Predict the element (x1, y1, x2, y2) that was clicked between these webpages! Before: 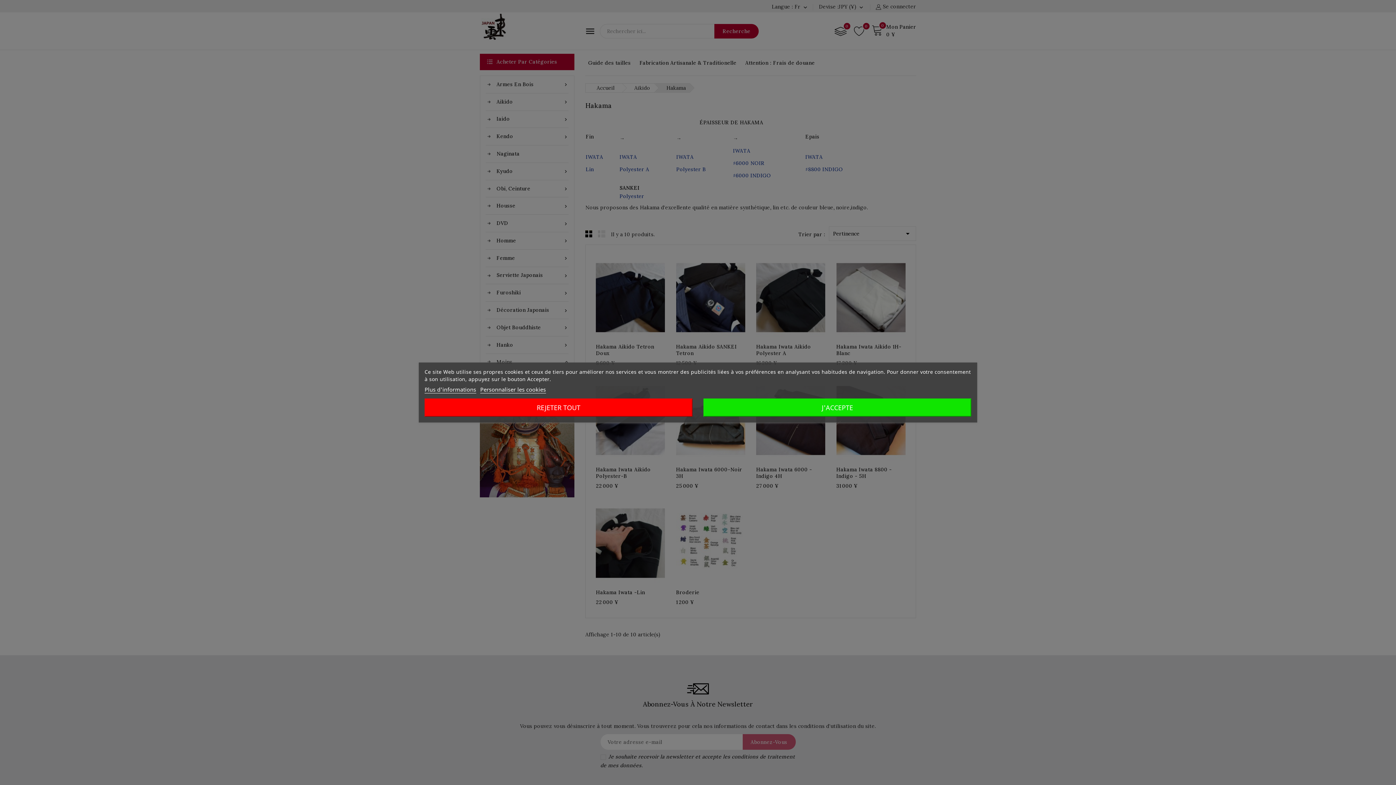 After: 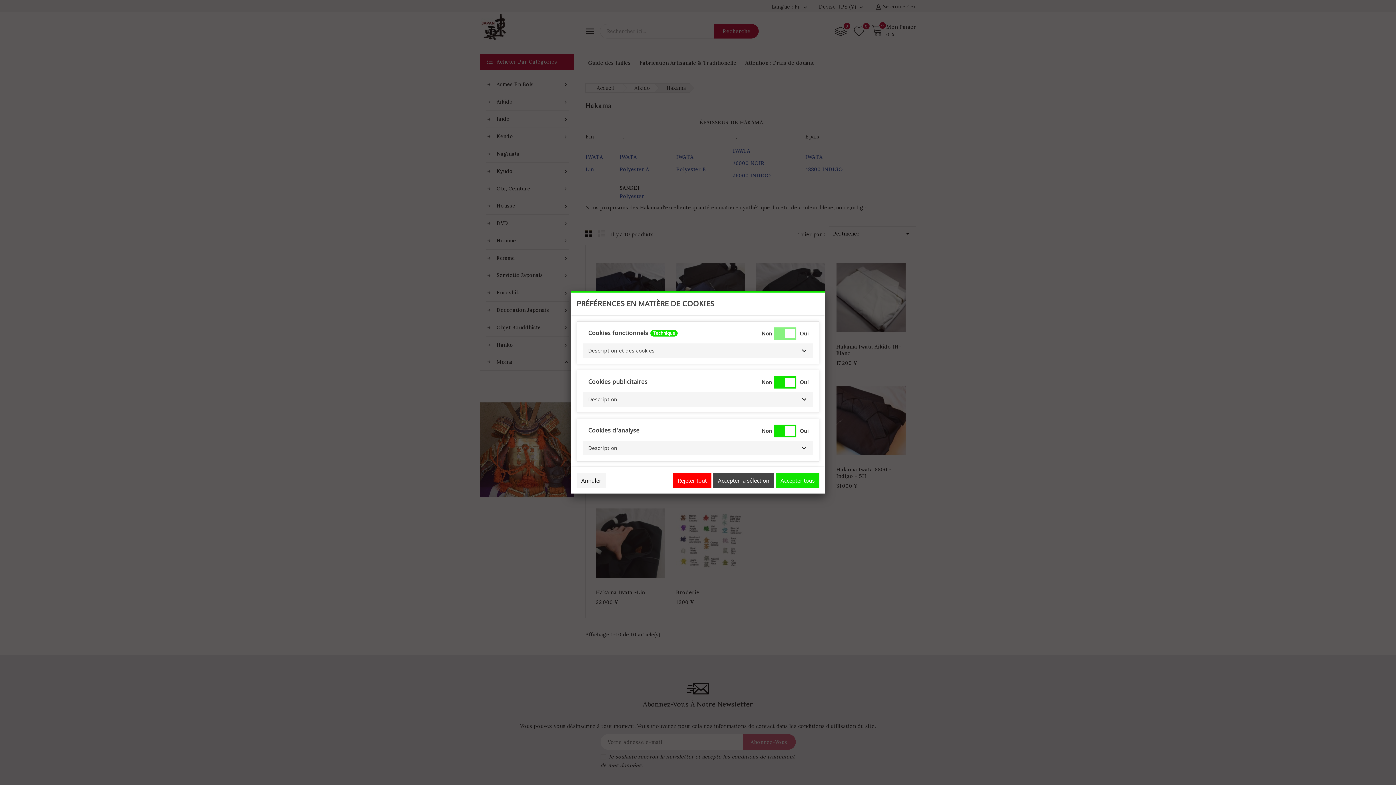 Action: bbox: (480, 386, 546, 393) label: Personnaliser les cookies